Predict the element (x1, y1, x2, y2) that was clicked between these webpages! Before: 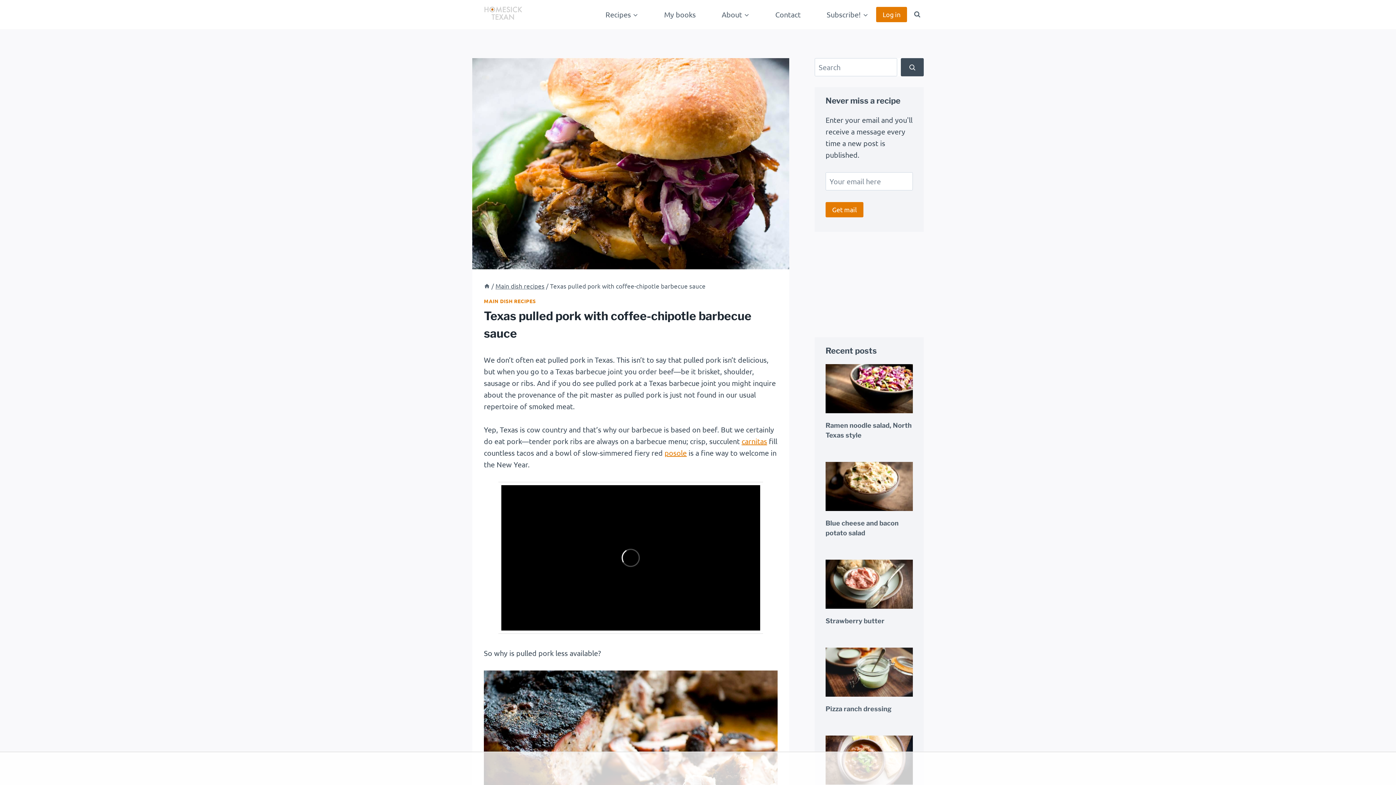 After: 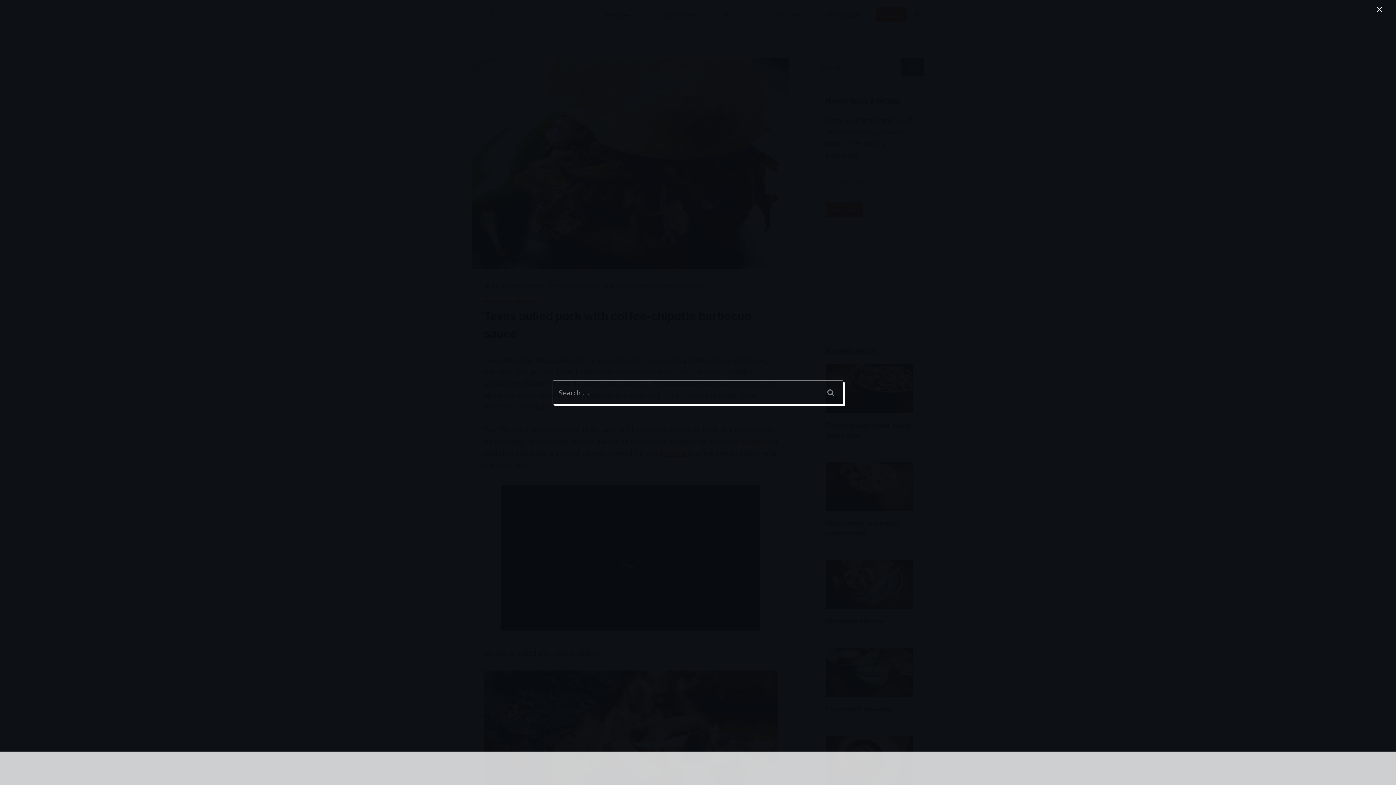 Action: label: View Search Form bbox: (910, 8, 924, 21)